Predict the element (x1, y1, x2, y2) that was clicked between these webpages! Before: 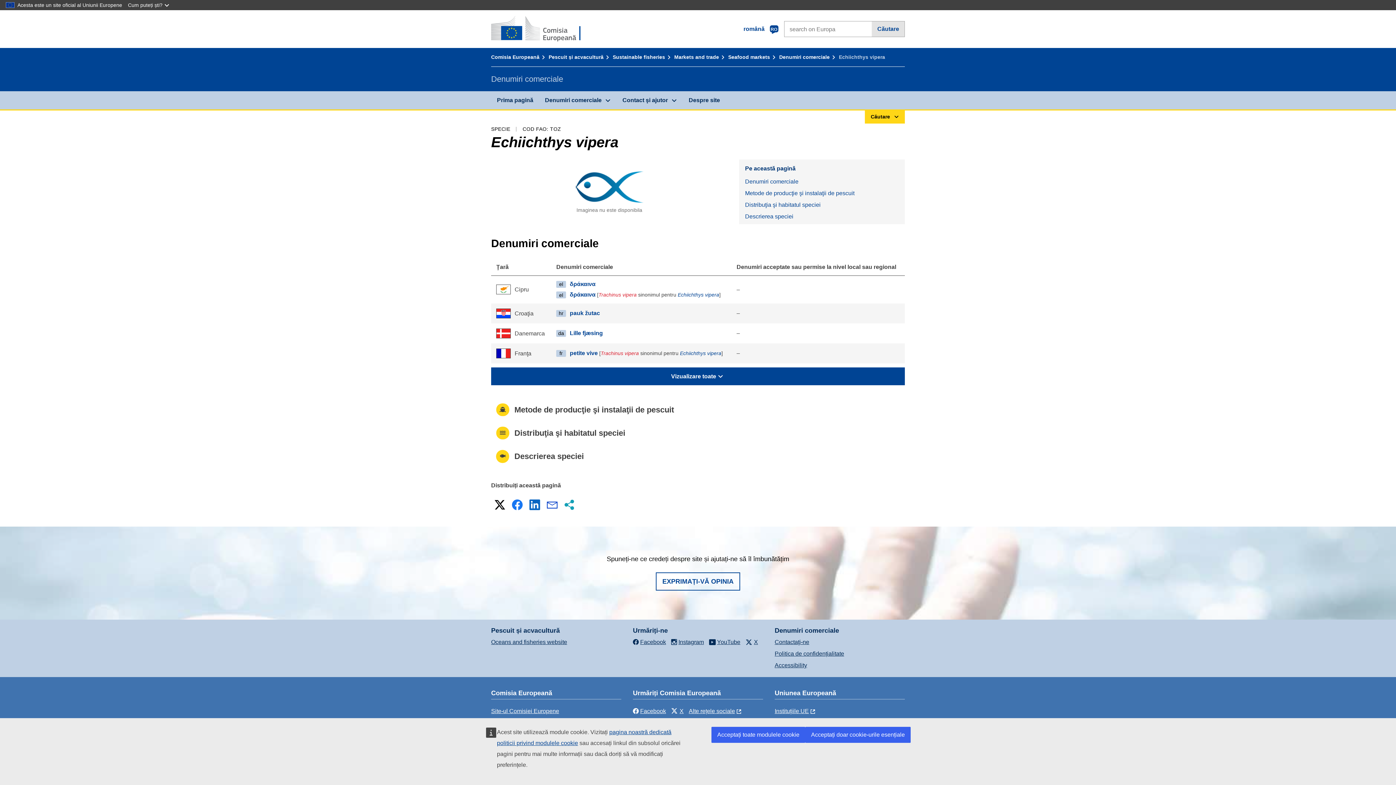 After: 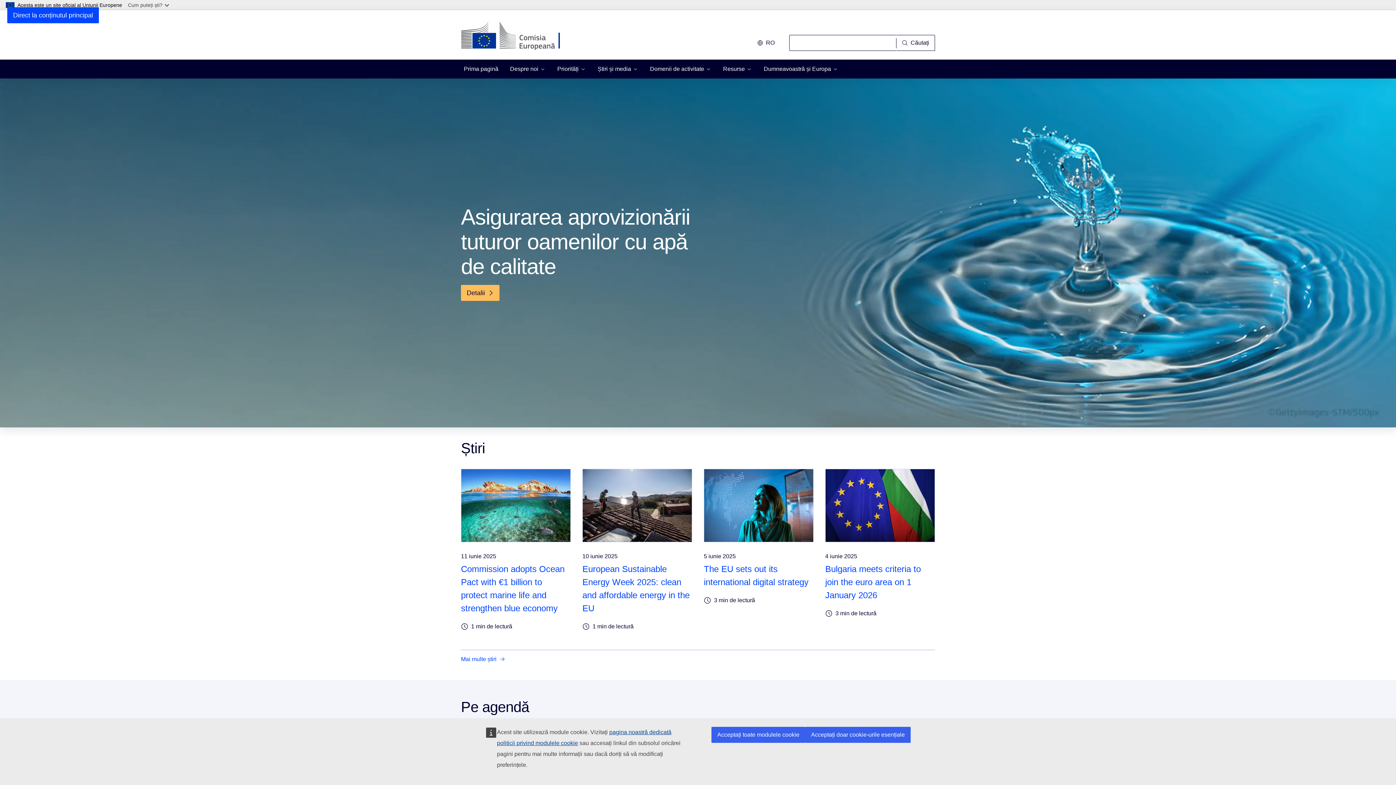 Action: label: Prima pagină - Comisia Europeană bbox: (491, 16, 596, 42)